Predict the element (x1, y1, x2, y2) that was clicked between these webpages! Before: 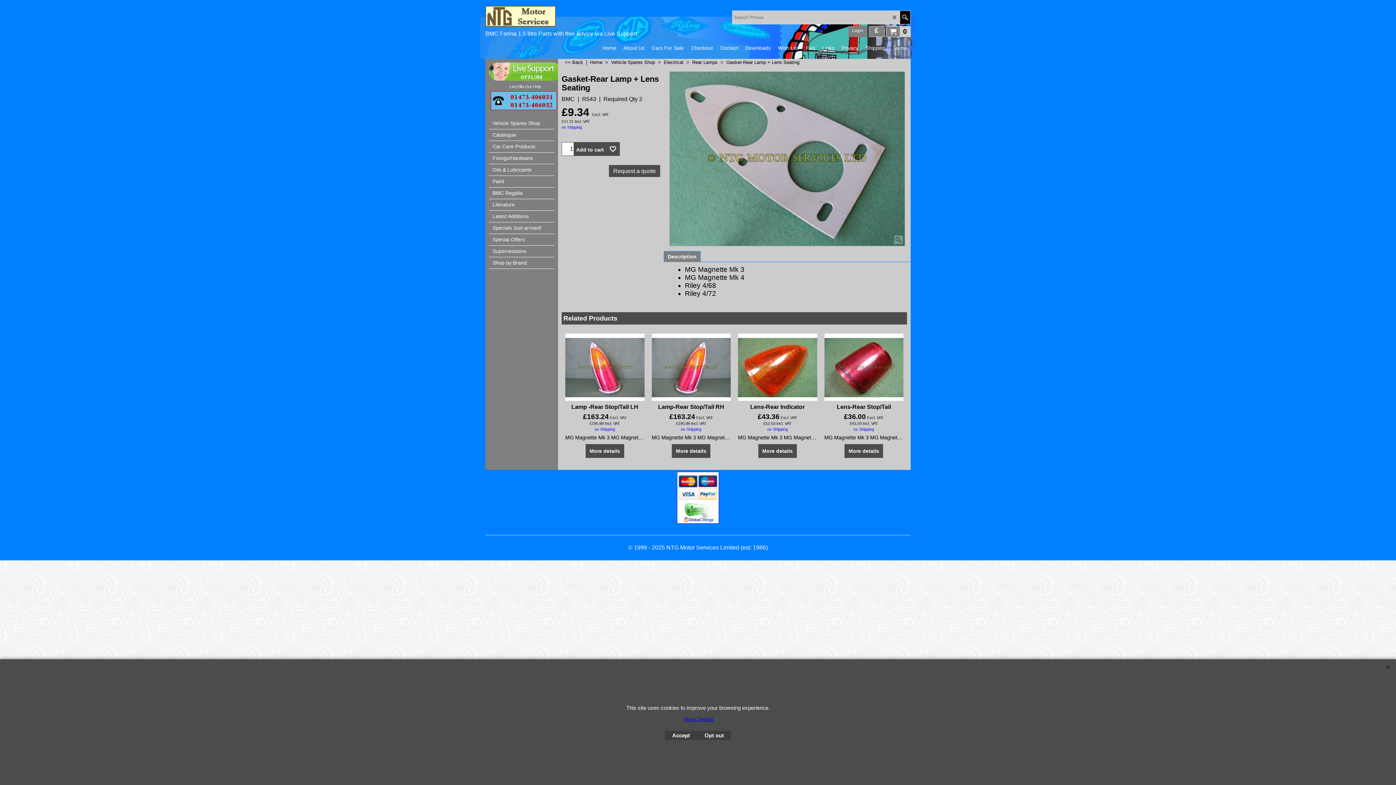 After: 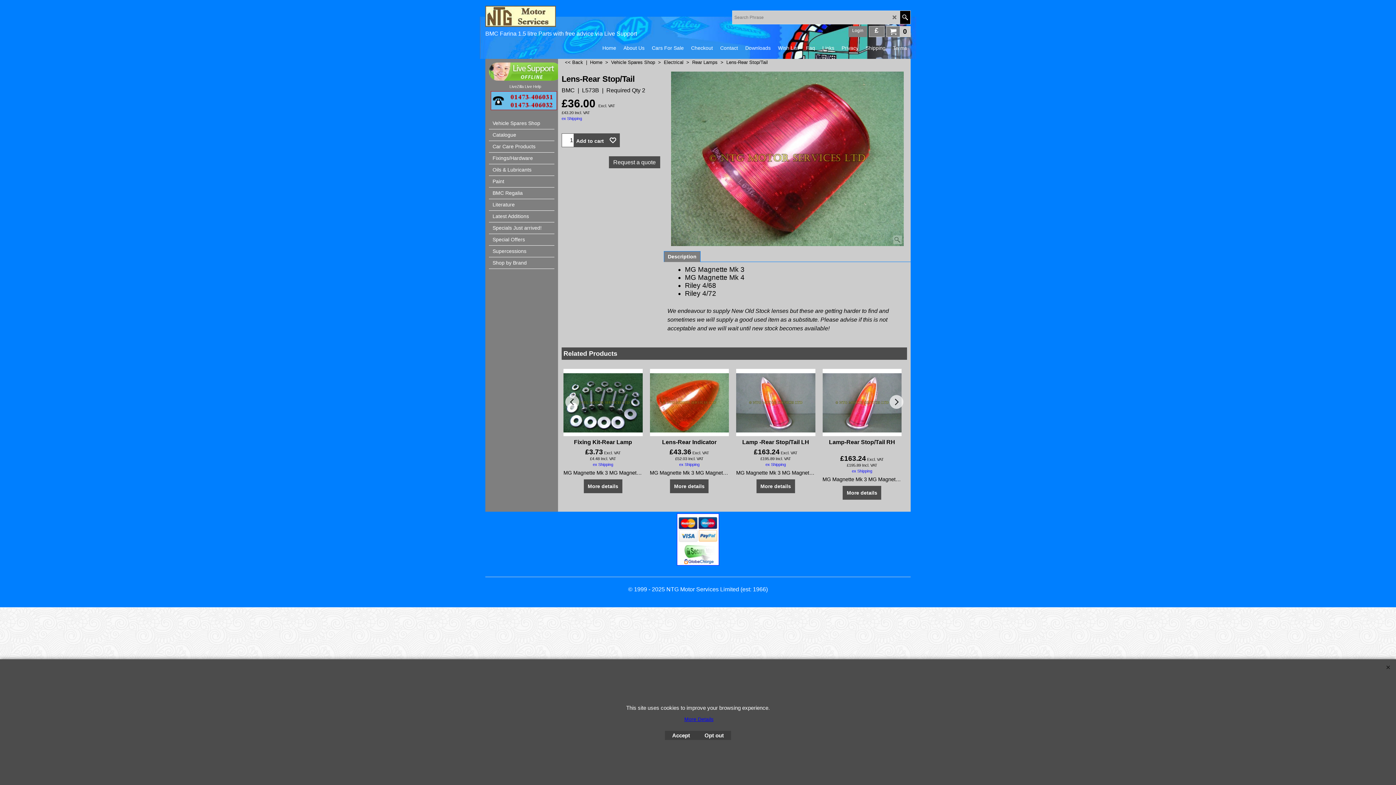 Action: label: MG Magnette Mk 3 MG Magnette Mk 4 Riley 4/68 Riley 4/72 bbox: (824, 434, 903, 441)